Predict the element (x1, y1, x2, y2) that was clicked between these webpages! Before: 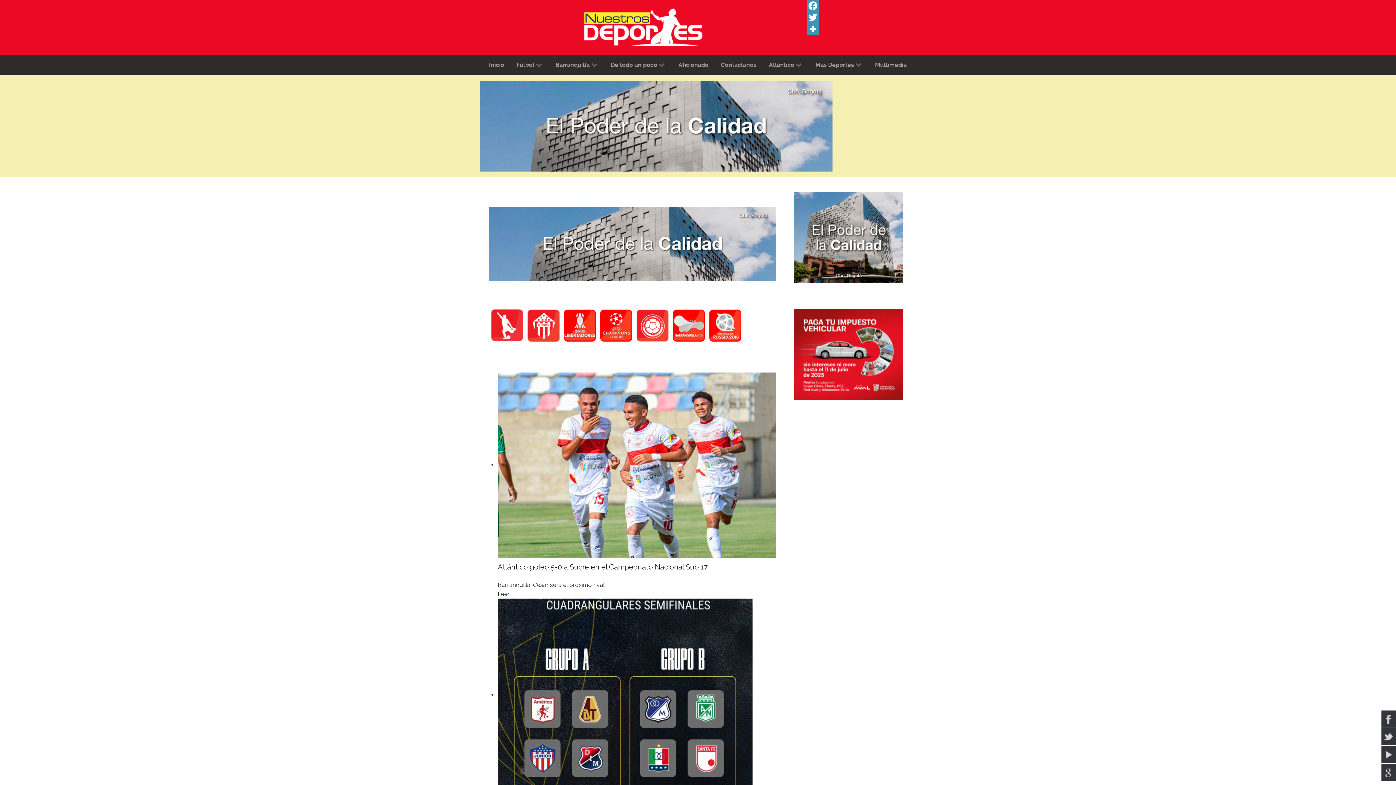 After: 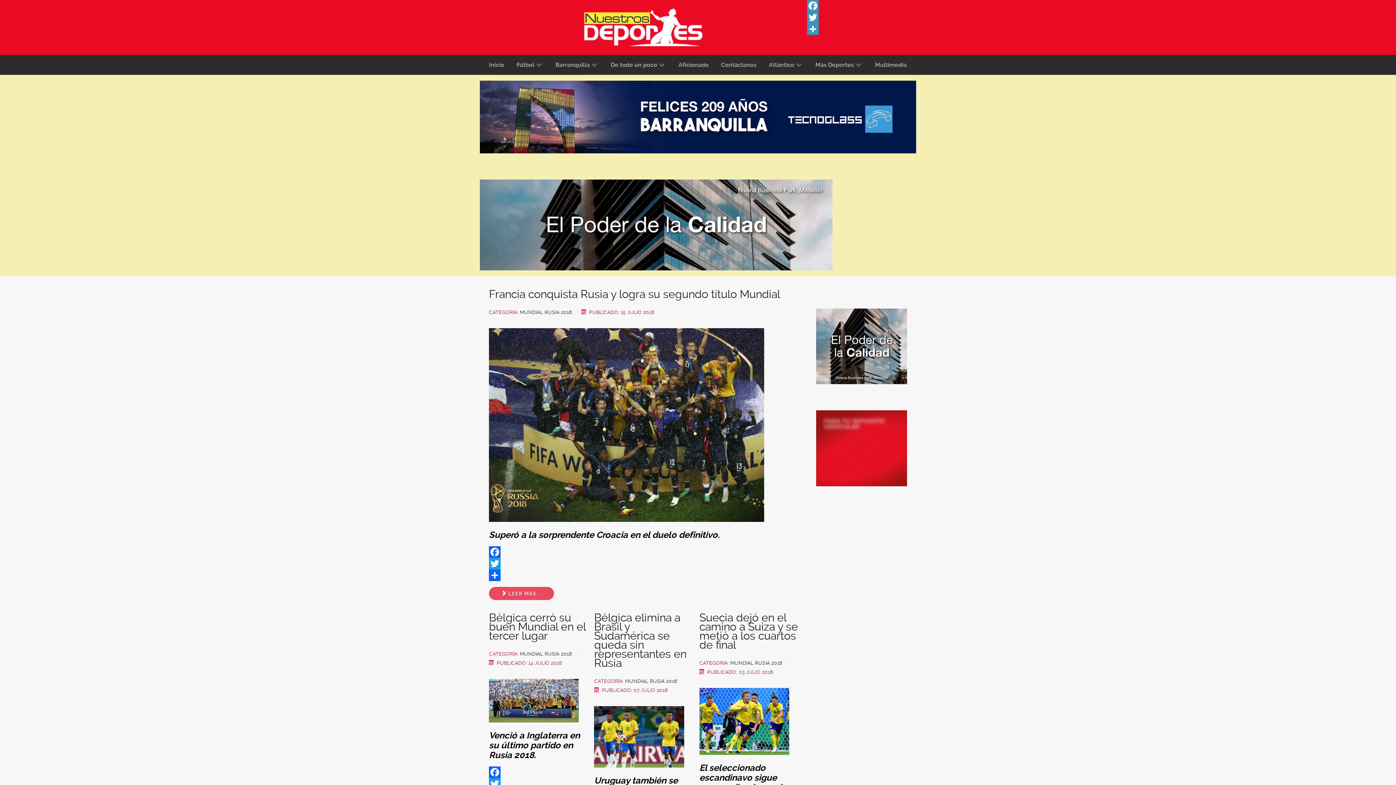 Action: bbox: (707, 321, 743, 328)